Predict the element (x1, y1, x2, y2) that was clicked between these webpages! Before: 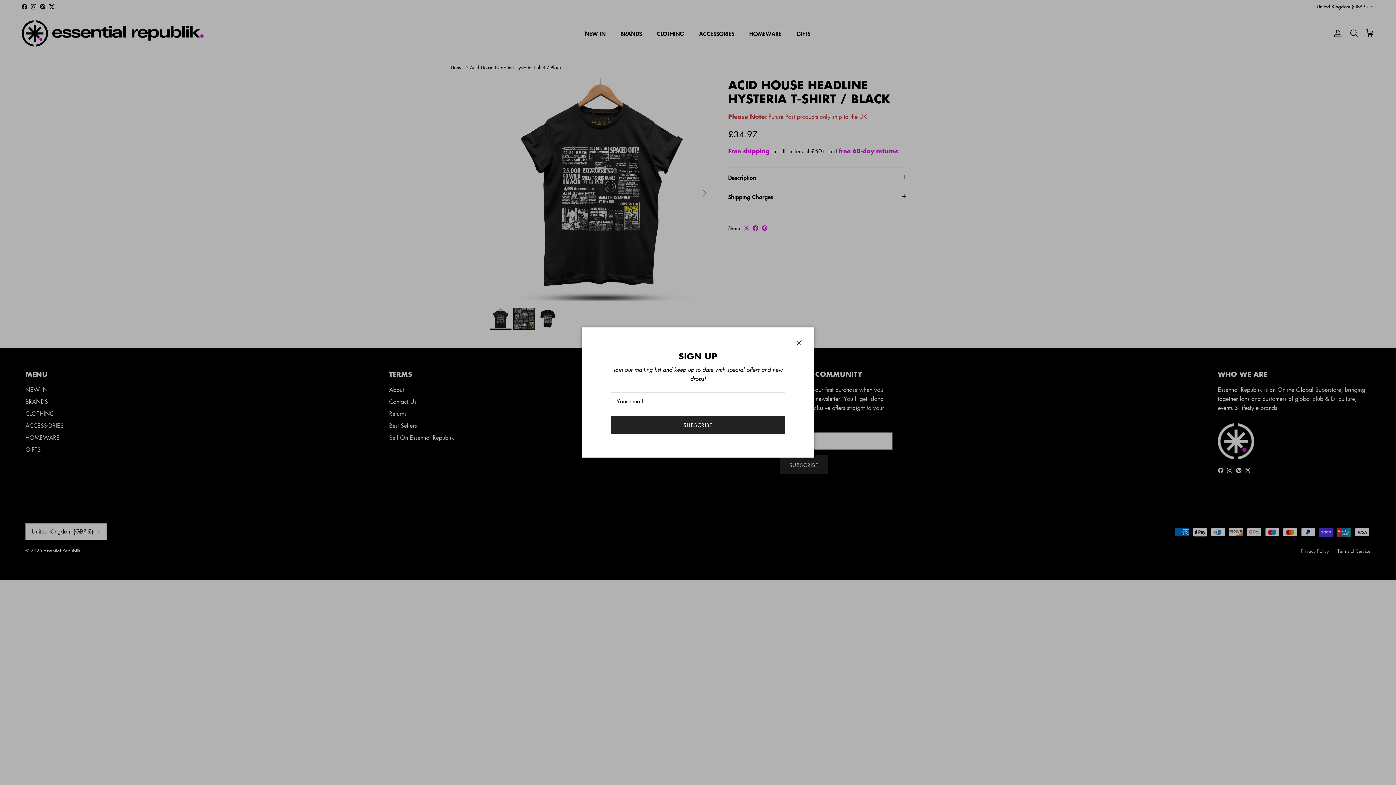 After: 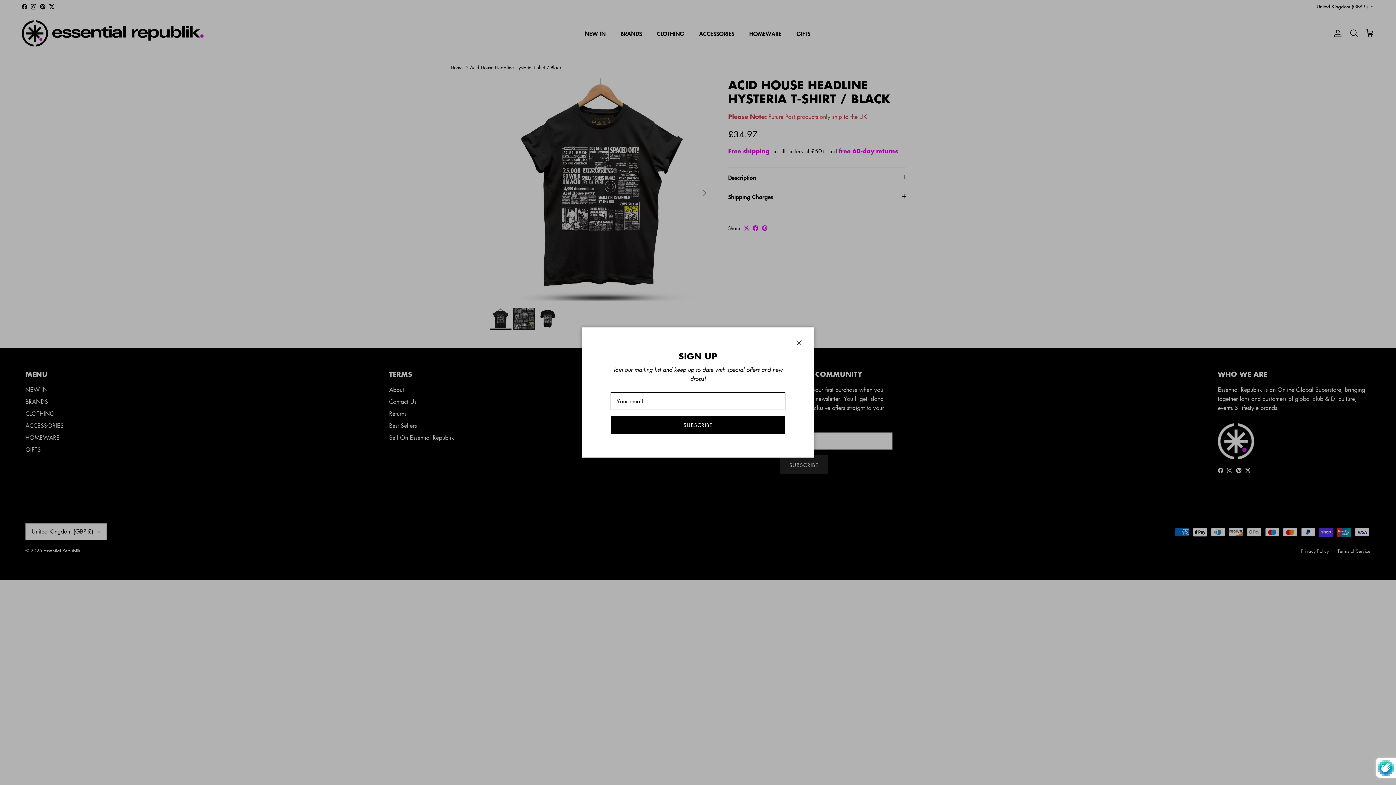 Action: label: SUBSCRIBE bbox: (610, 416, 785, 434)